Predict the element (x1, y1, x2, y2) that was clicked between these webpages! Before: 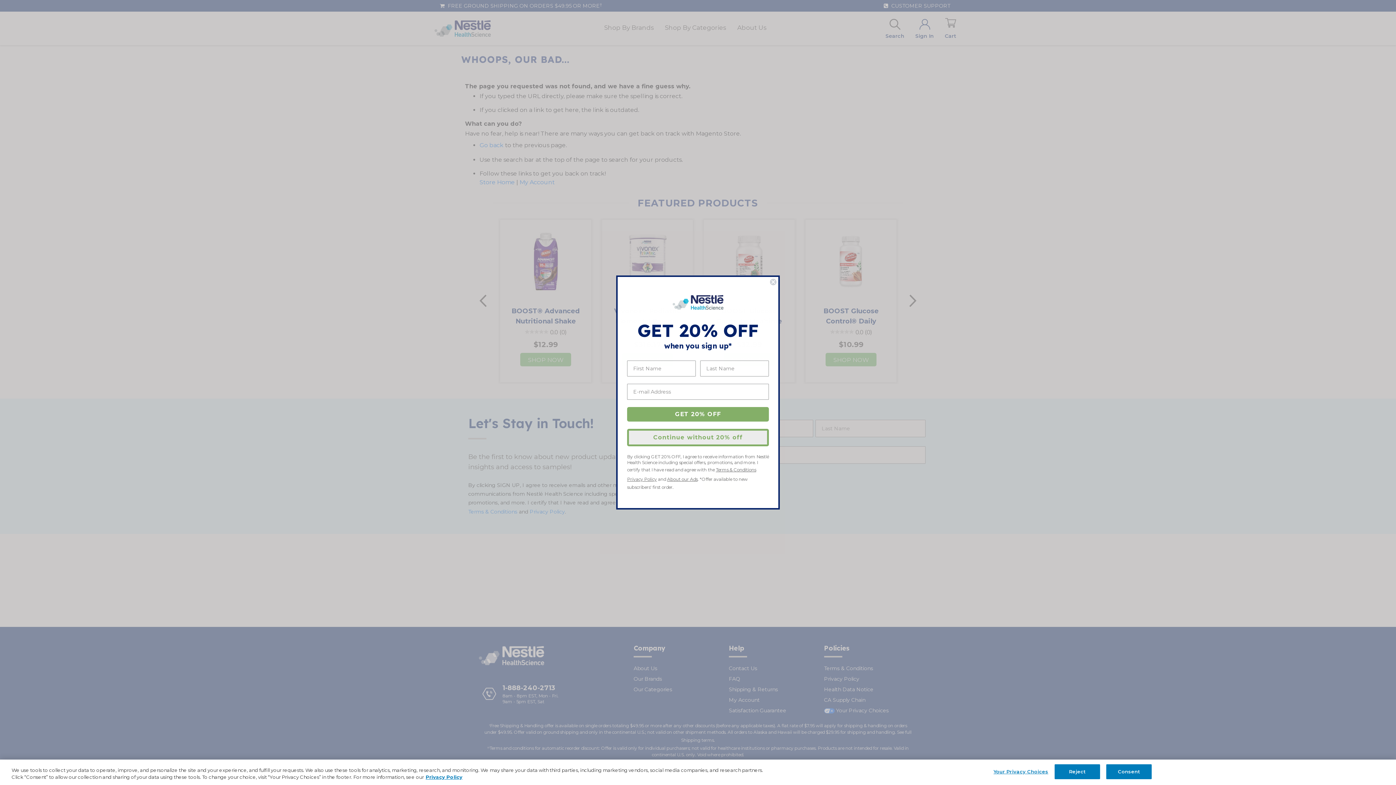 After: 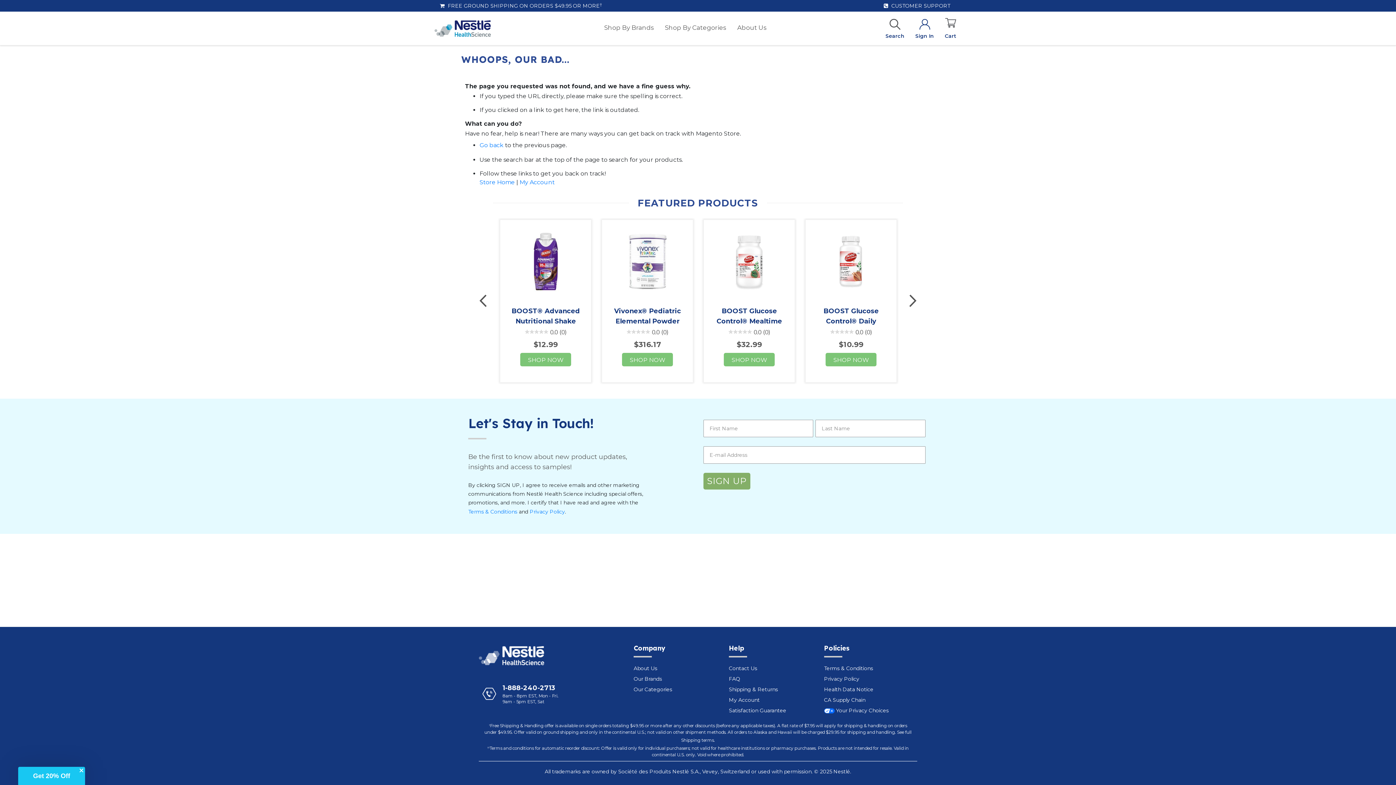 Action: label: Reject bbox: (1054, 764, 1100, 779)